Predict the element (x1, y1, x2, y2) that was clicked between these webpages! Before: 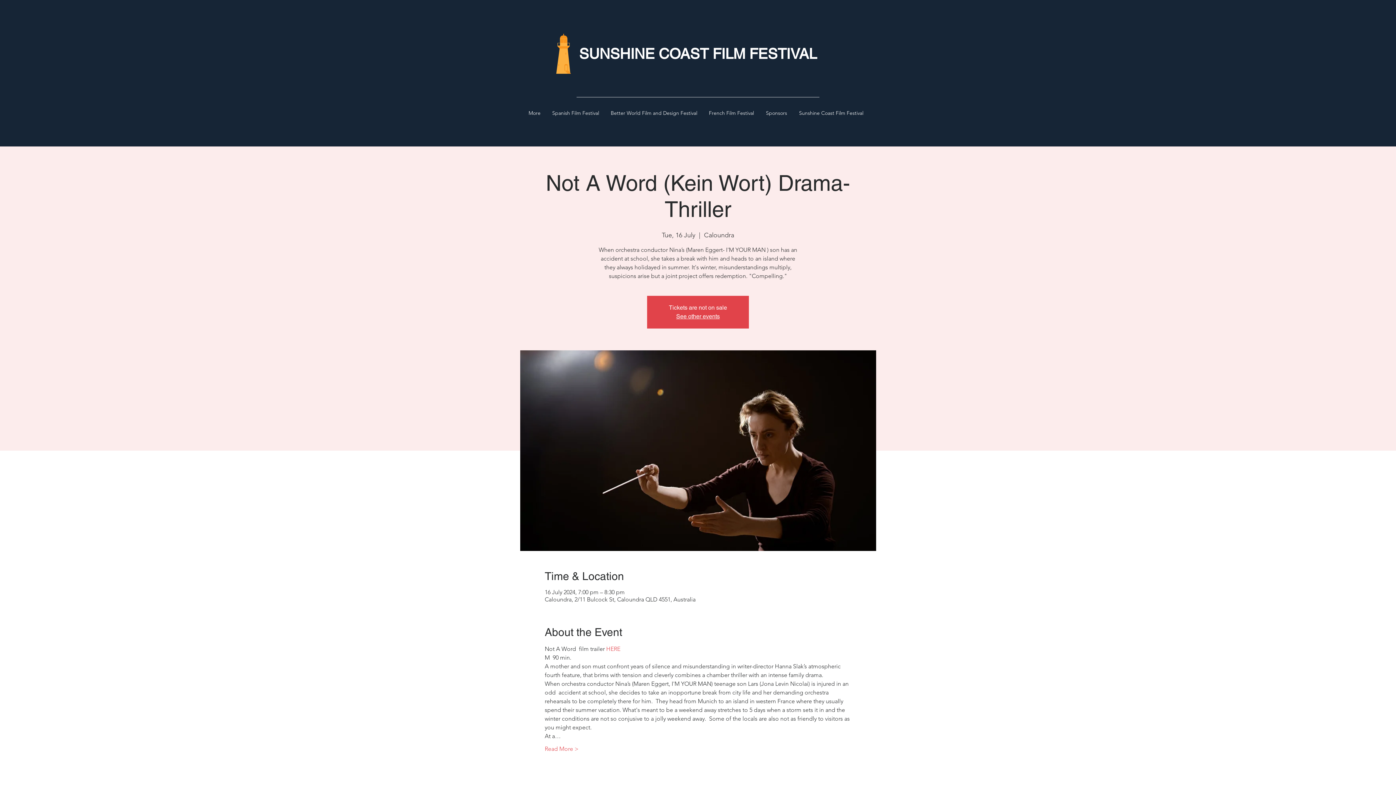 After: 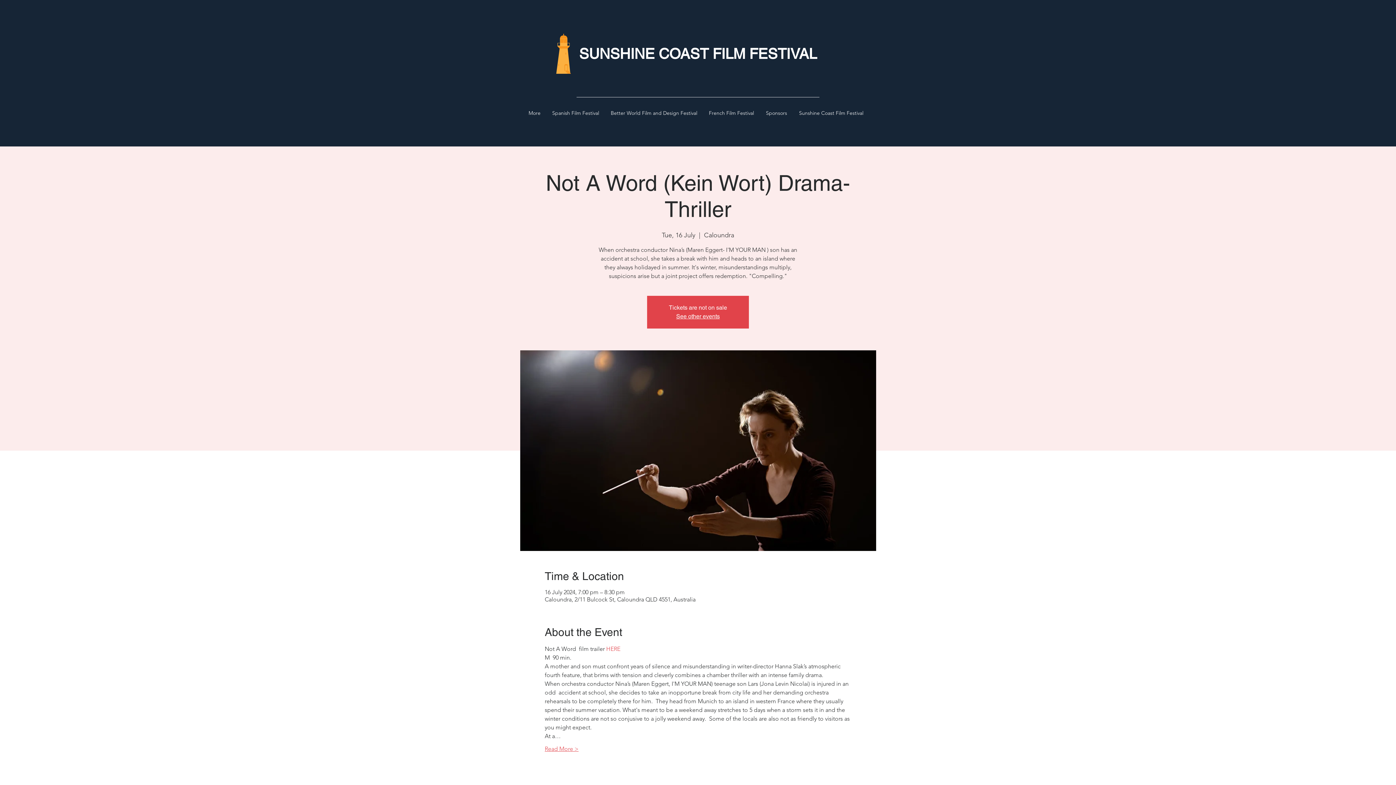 Action: label: Read More > bbox: (544, 745, 578, 753)